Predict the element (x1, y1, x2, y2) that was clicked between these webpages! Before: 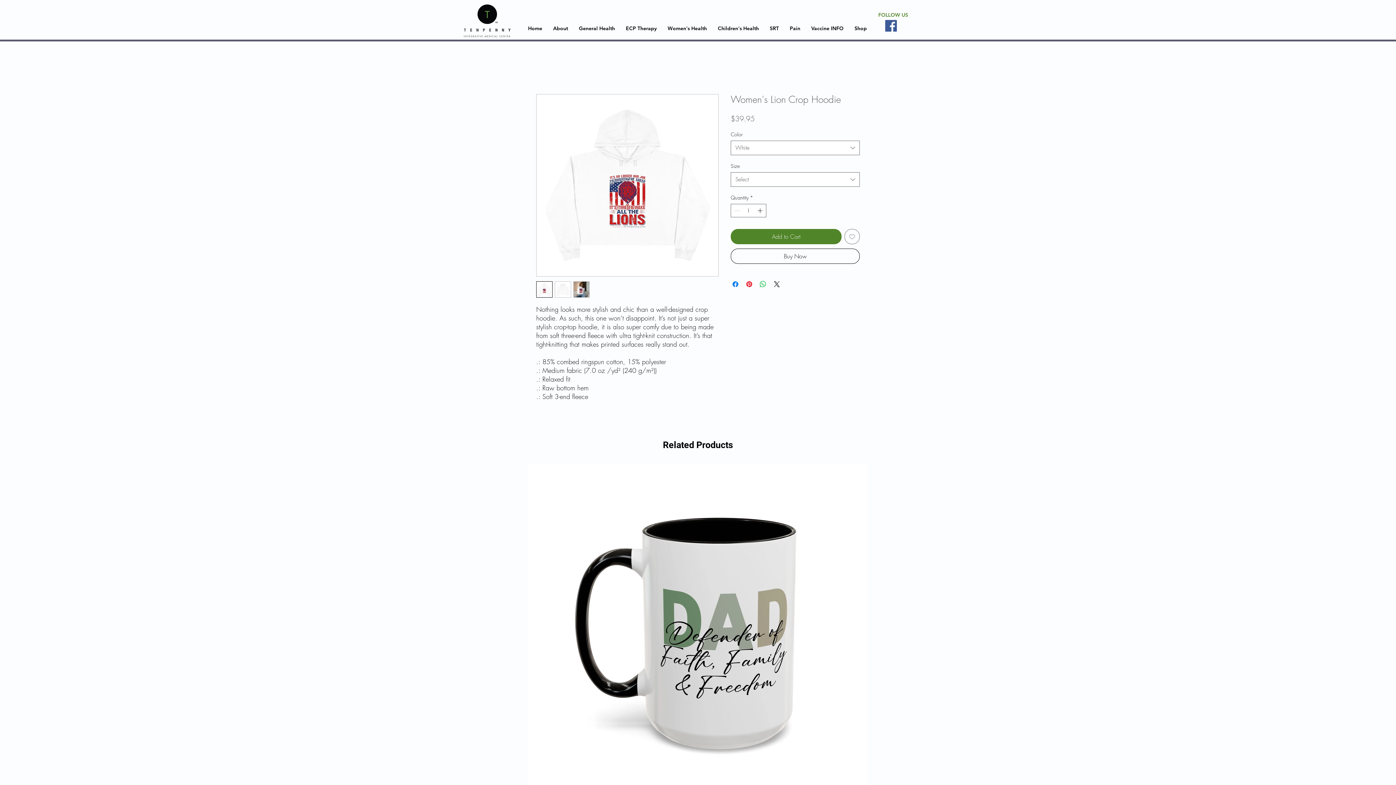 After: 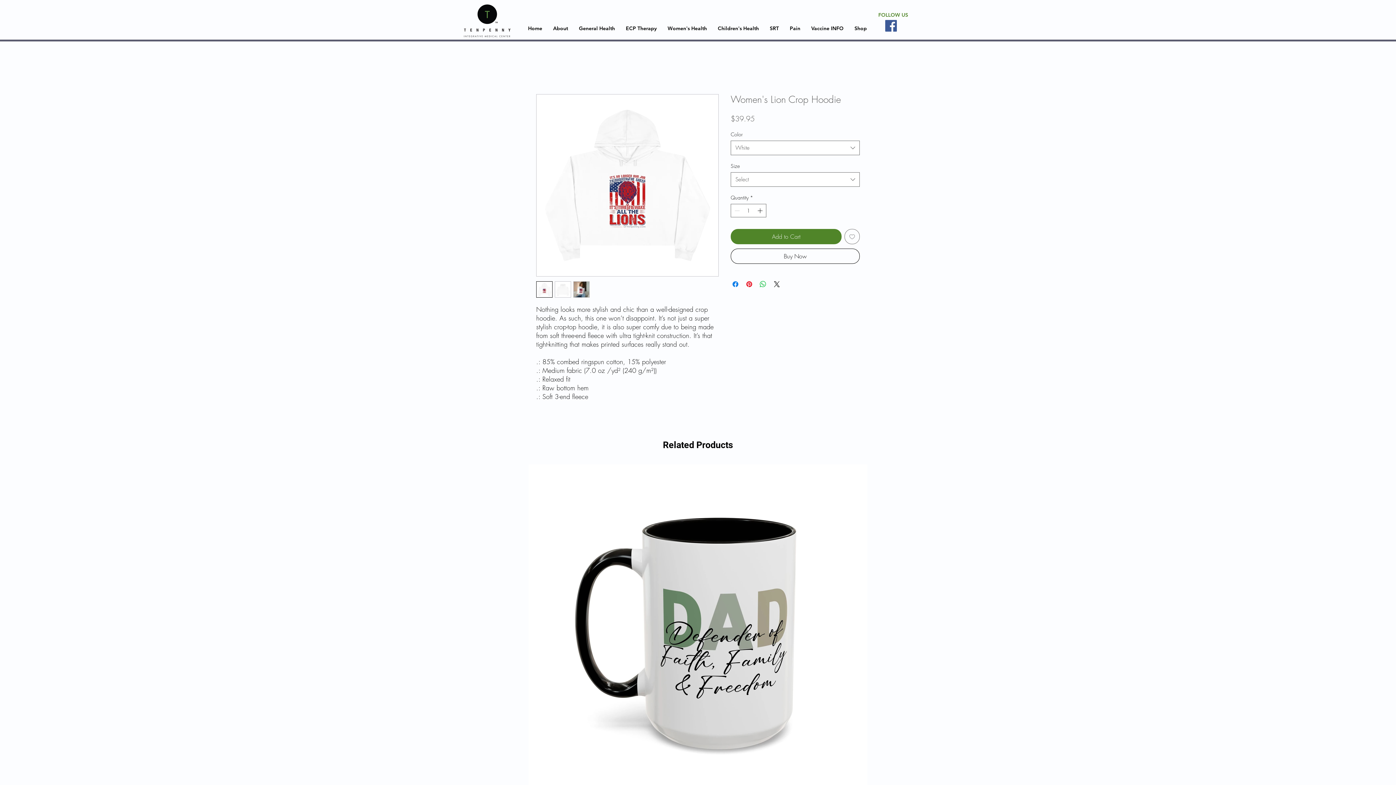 Action: bbox: (844, 229, 860, 244) label: Add to Wishlist